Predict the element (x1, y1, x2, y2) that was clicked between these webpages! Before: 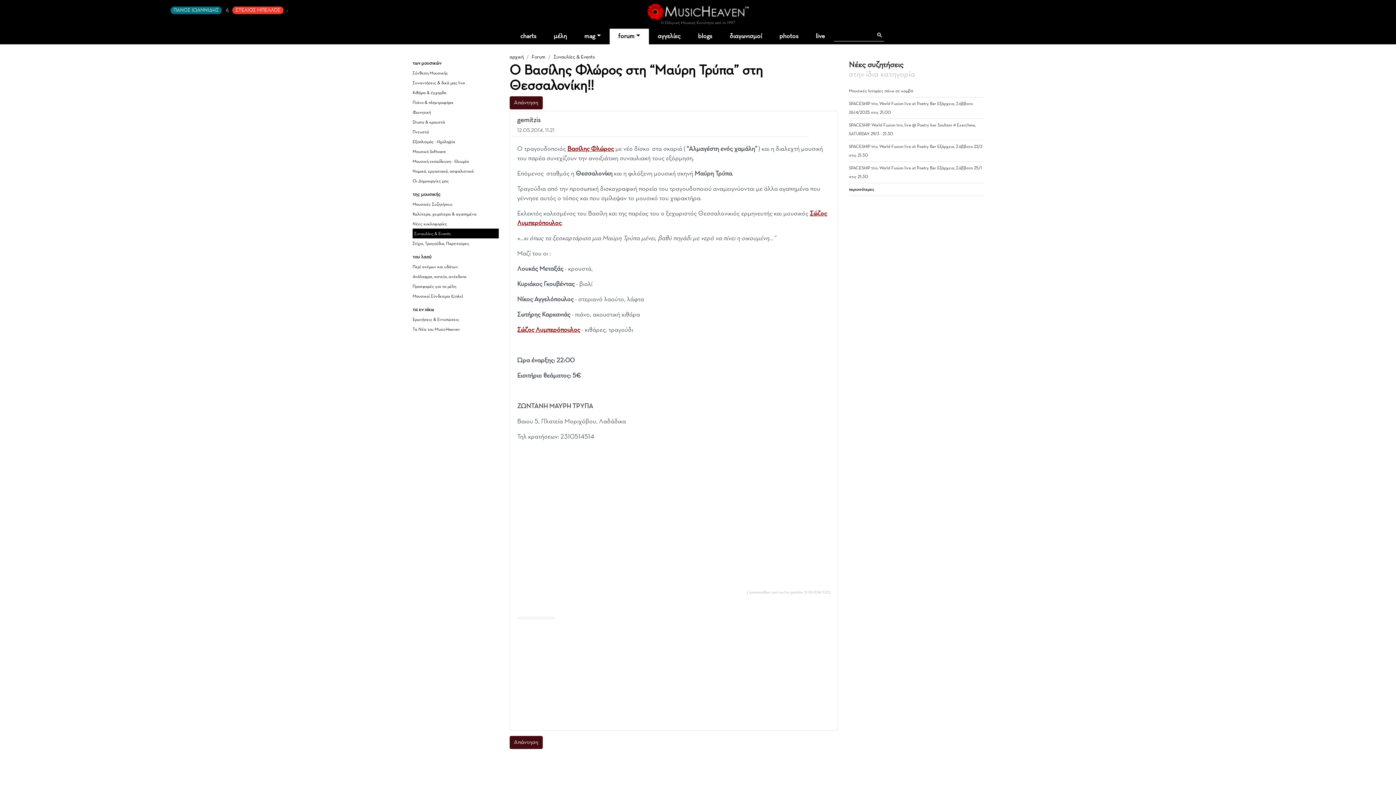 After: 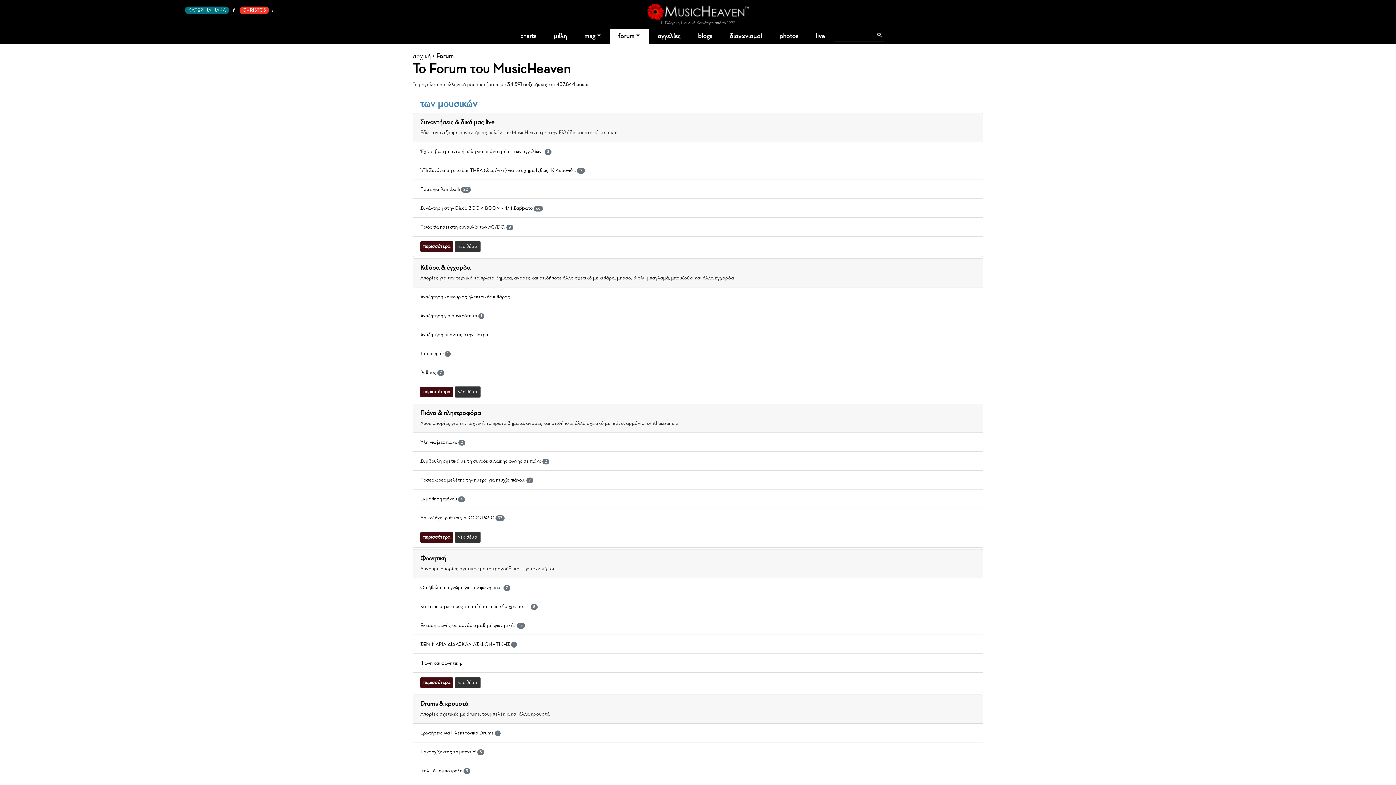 Action: label: περισσότερες bbox: (849, 187, 874, 192)